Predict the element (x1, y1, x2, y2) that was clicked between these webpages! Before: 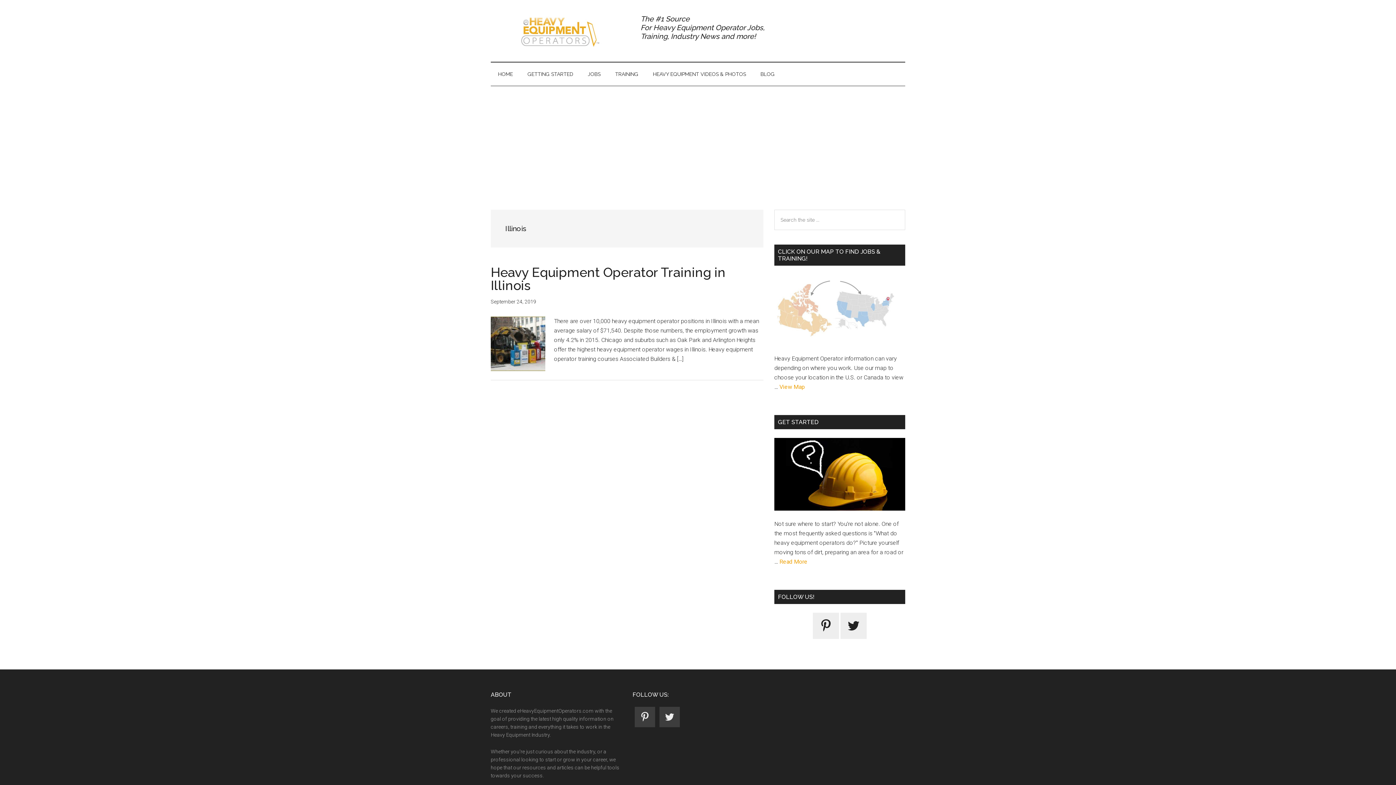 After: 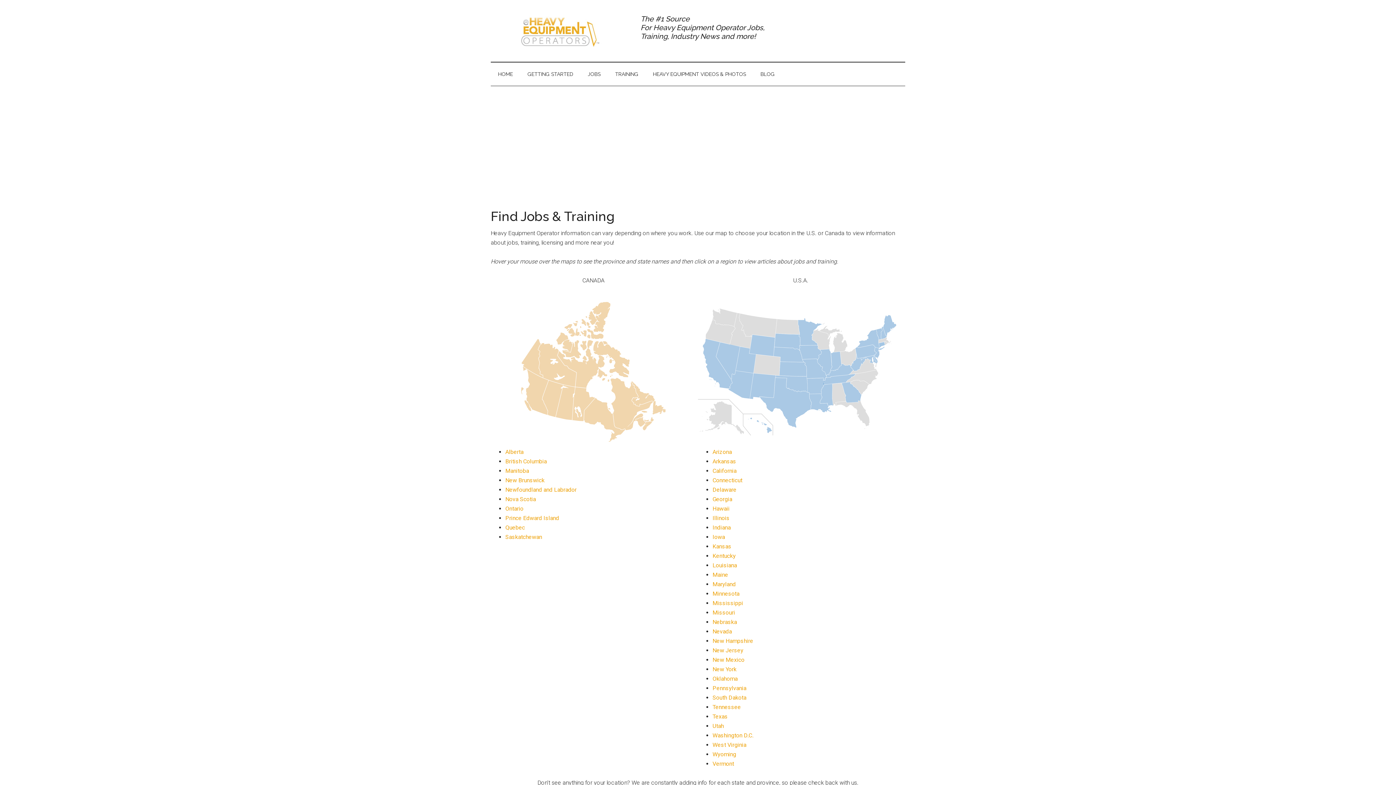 Action: label: View Map
about Find Jobs & Training bbox: (779, 383, 805, 390)